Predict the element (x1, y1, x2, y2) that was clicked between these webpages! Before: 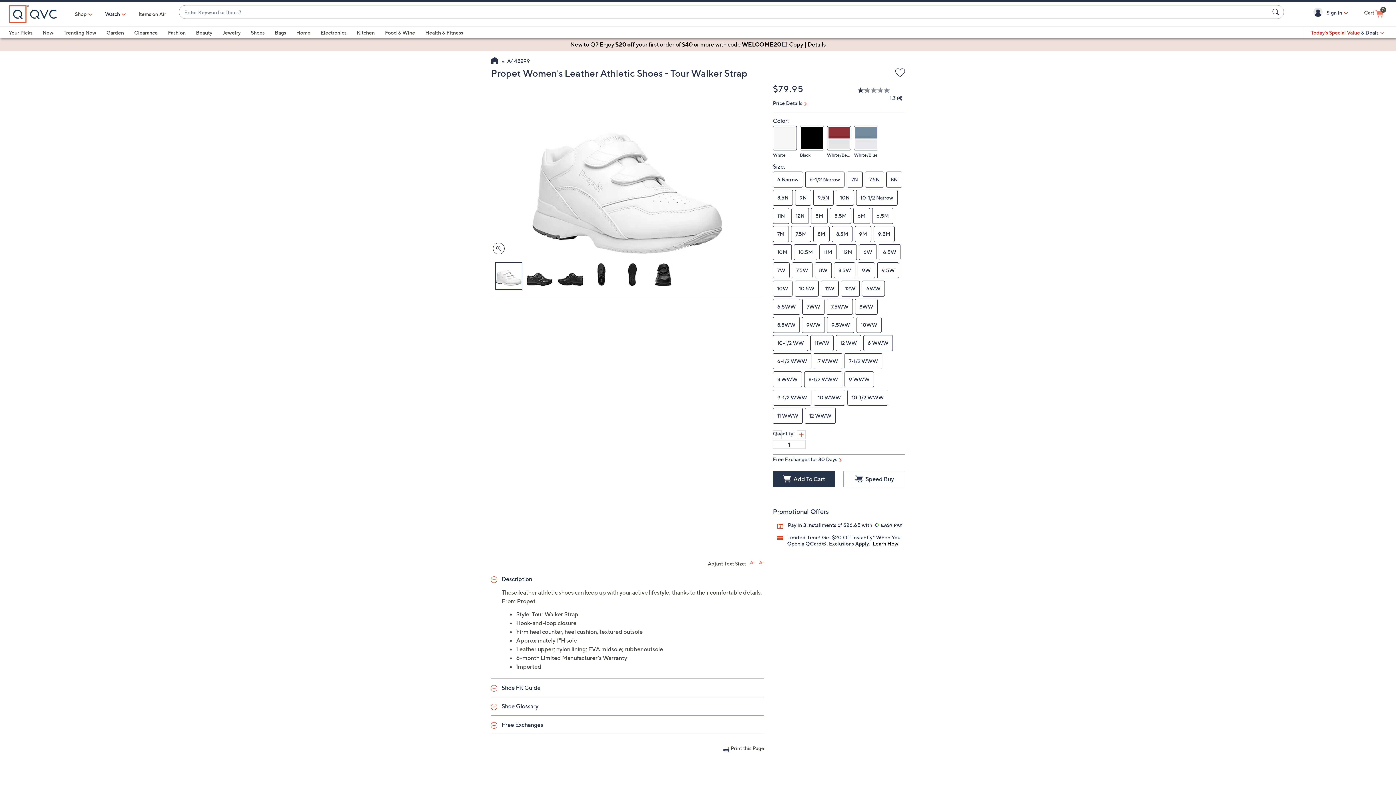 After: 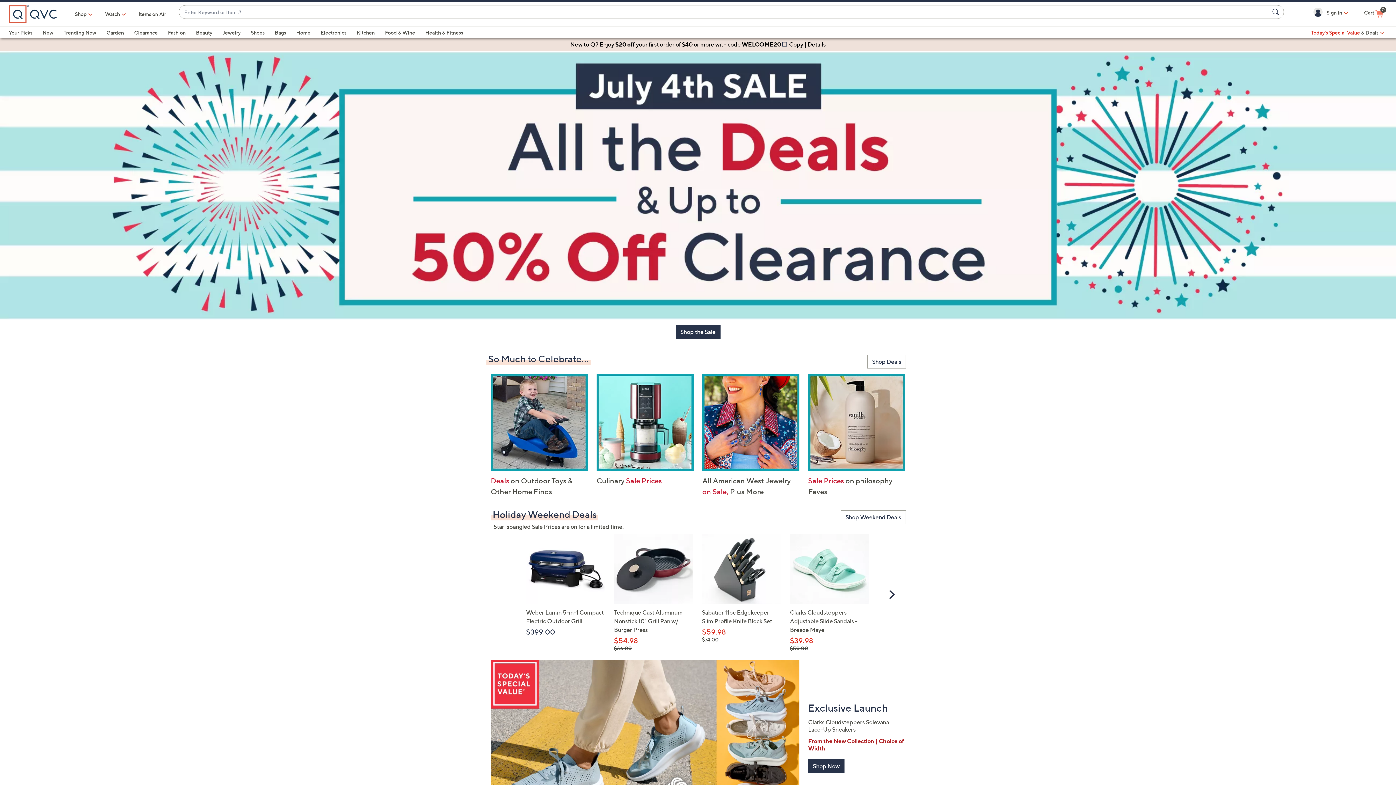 Action: bbox: (8, 5, 57, 23)